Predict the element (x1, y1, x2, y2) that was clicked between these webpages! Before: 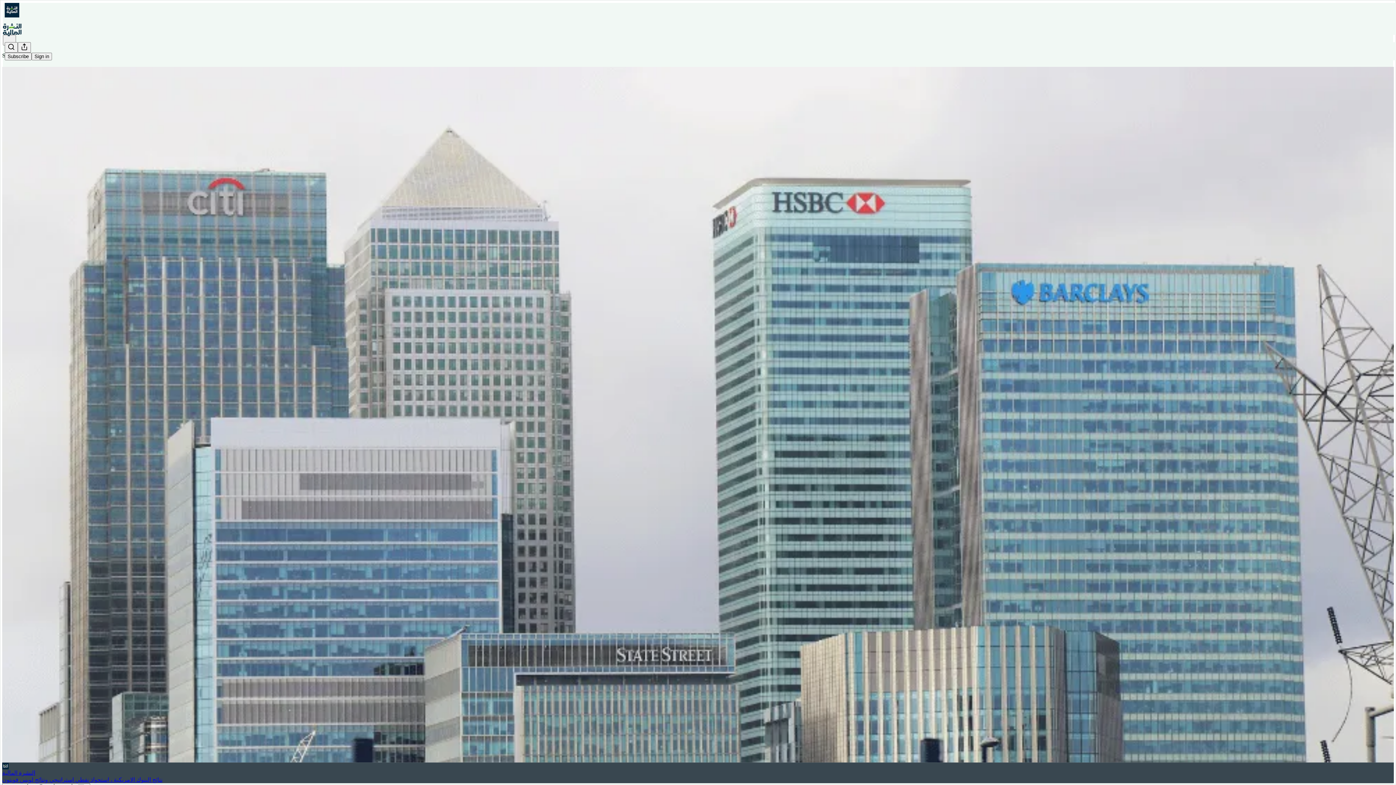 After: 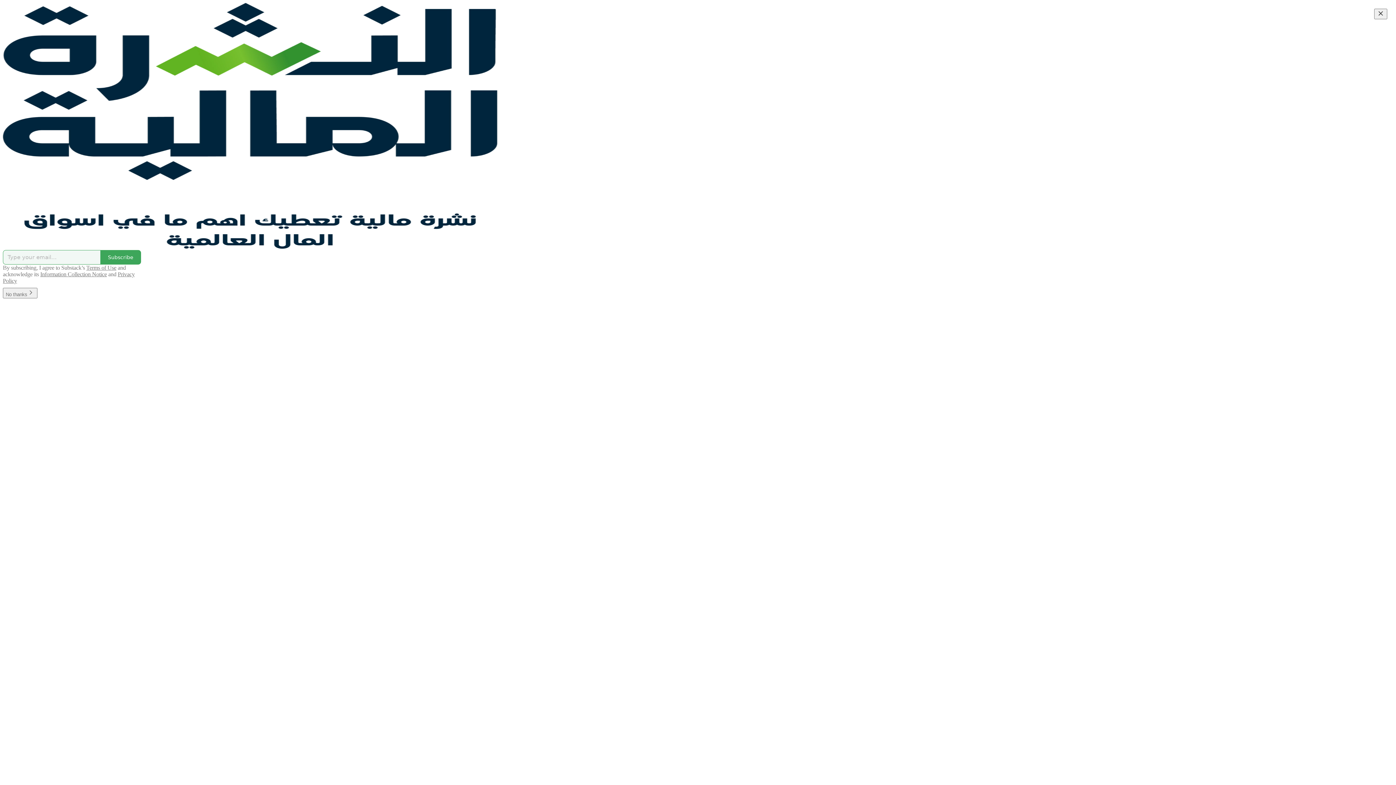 Action: bbox: (2, 23, 1399, 36)